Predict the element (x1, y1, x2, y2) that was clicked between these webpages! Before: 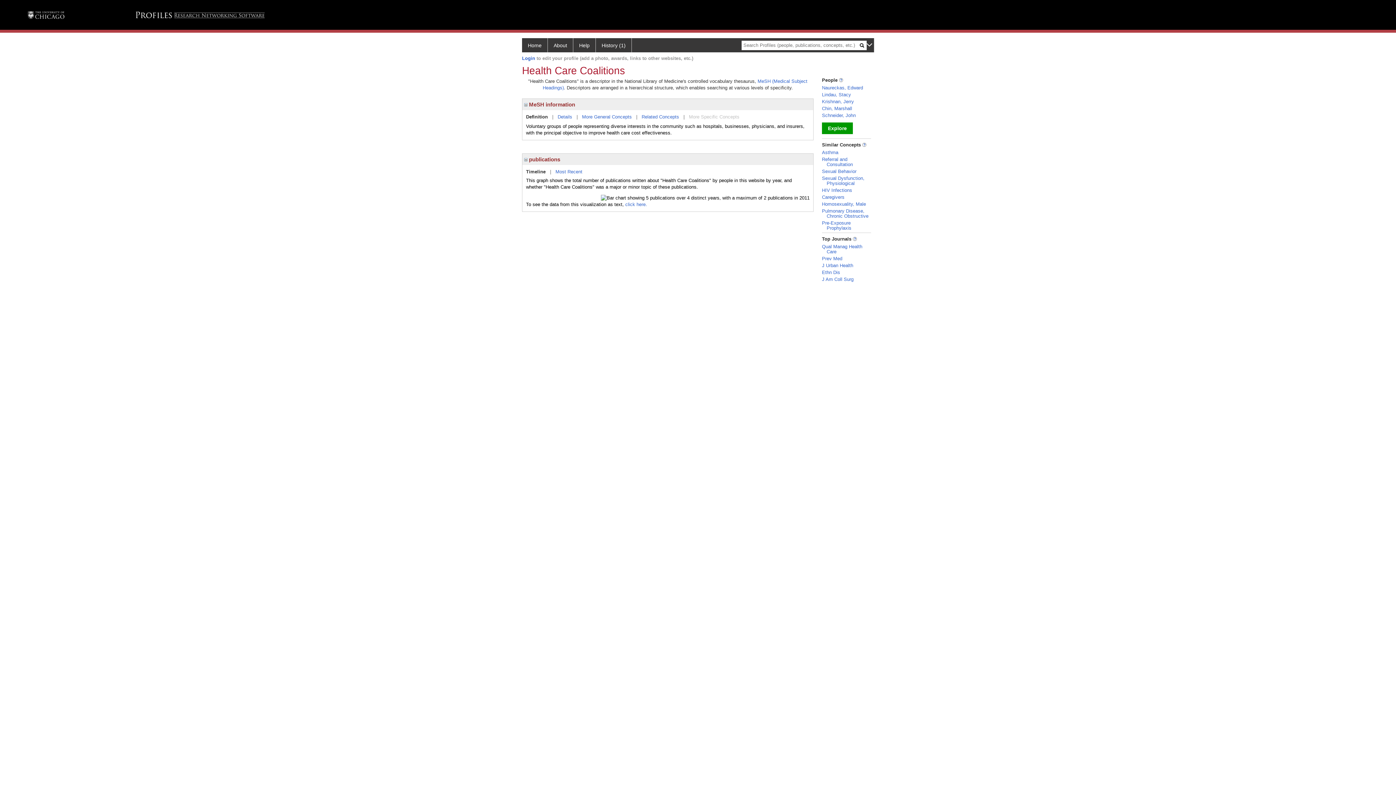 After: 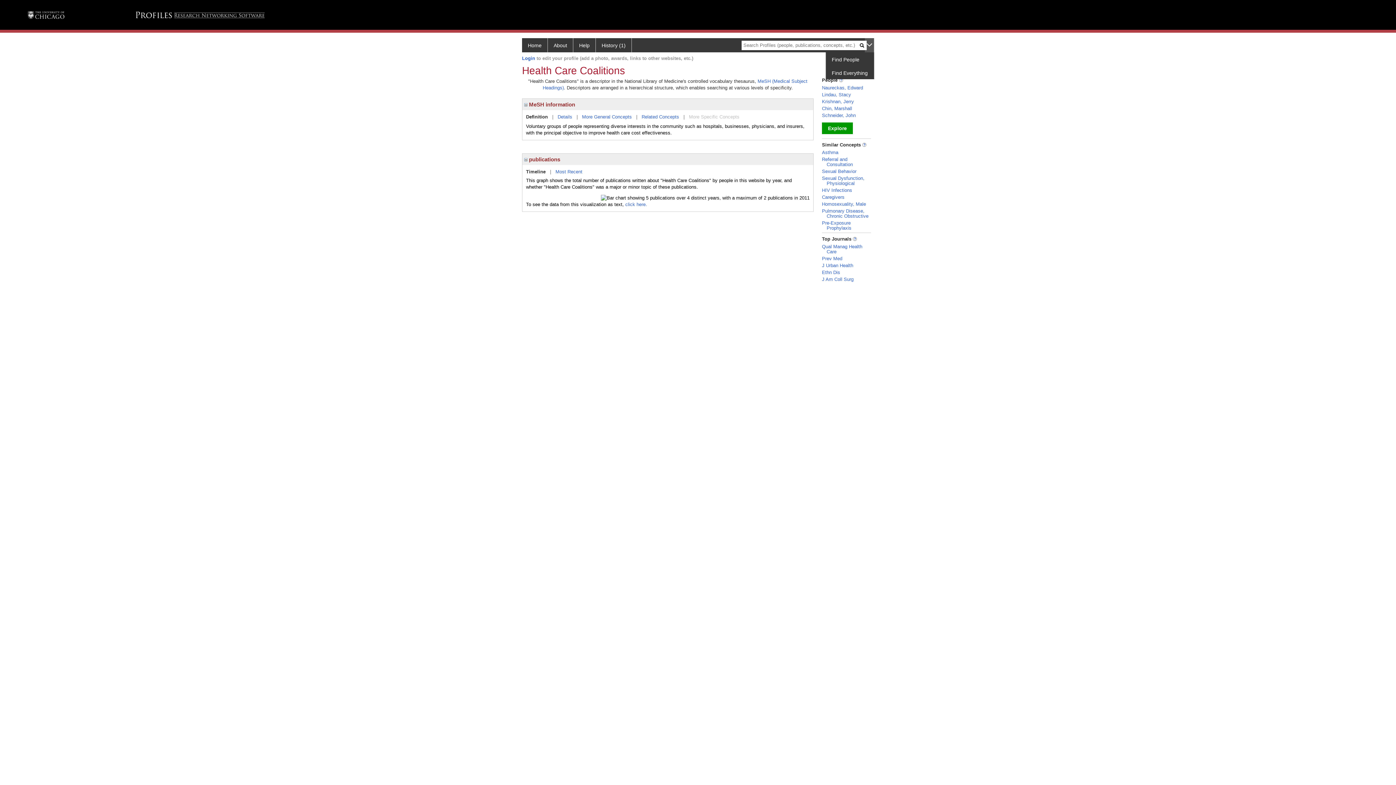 Action: bbox: (865, 38, 874, 52)